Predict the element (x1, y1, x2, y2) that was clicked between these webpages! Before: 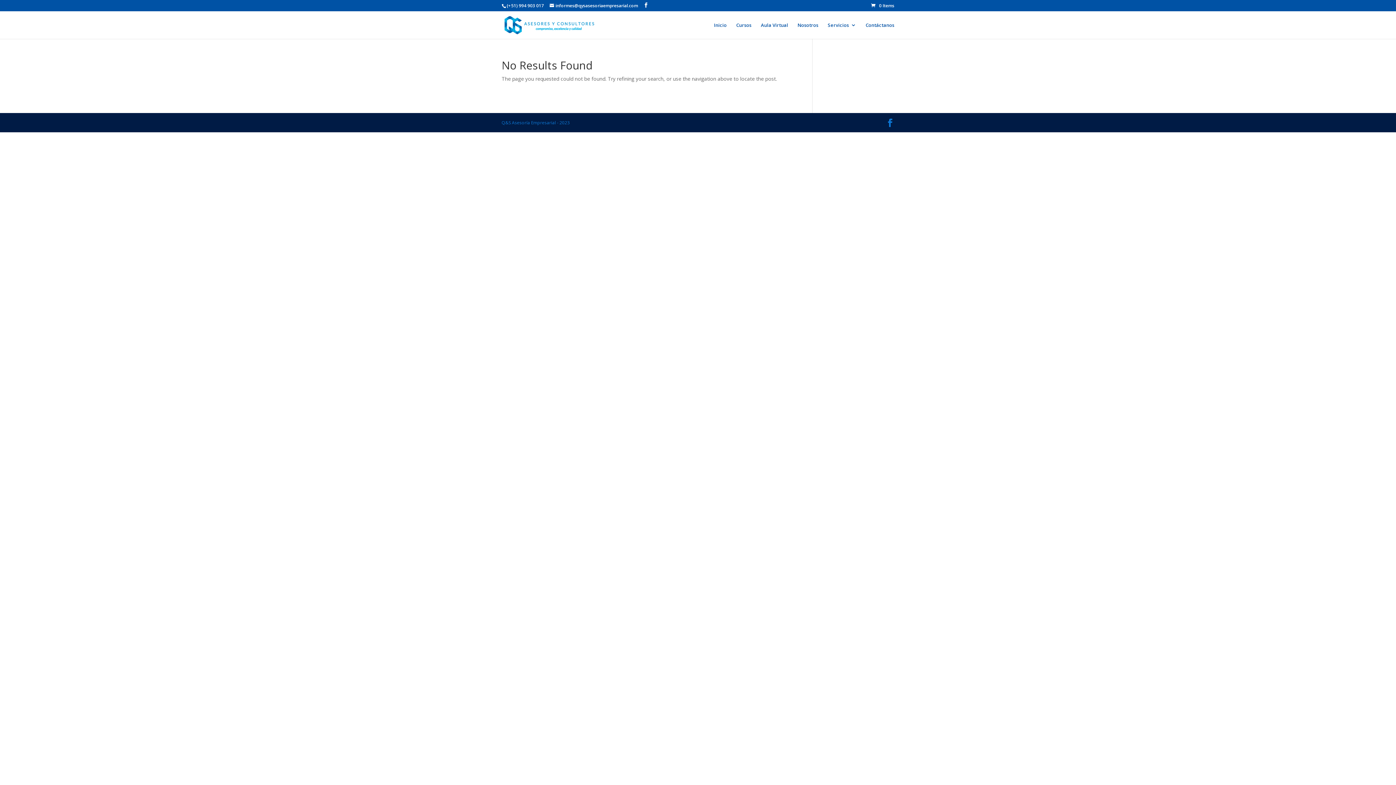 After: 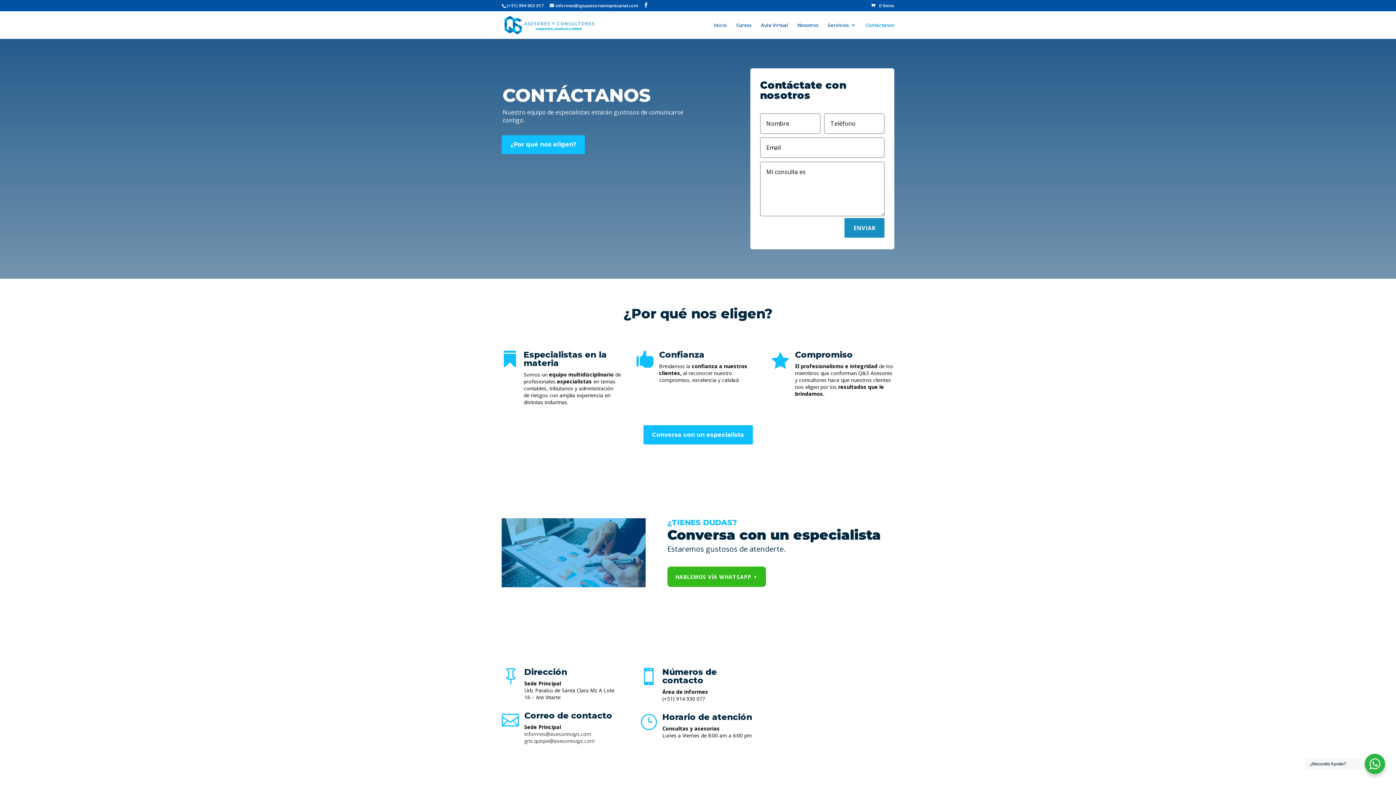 Action: label: Contáctanos bbox: (865, 22, 894, 38)